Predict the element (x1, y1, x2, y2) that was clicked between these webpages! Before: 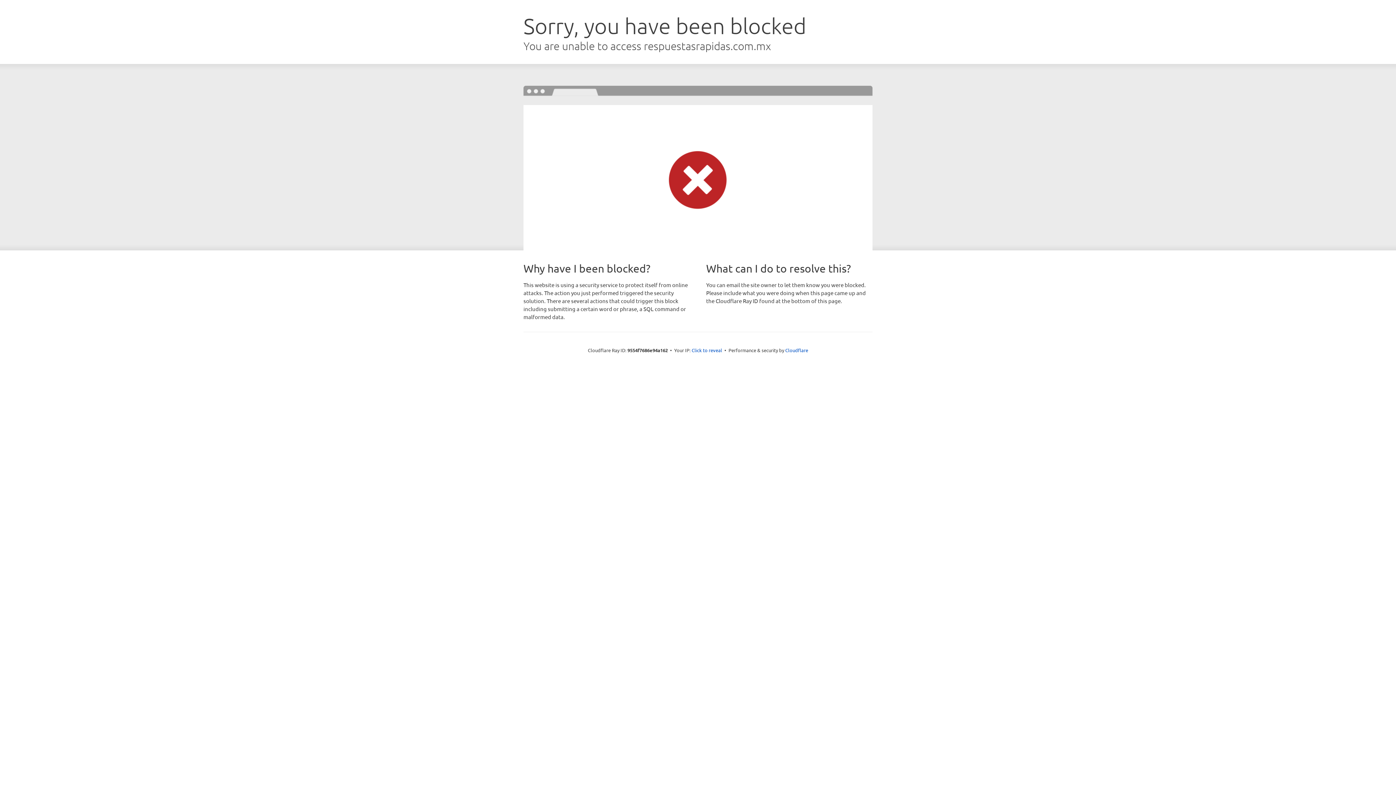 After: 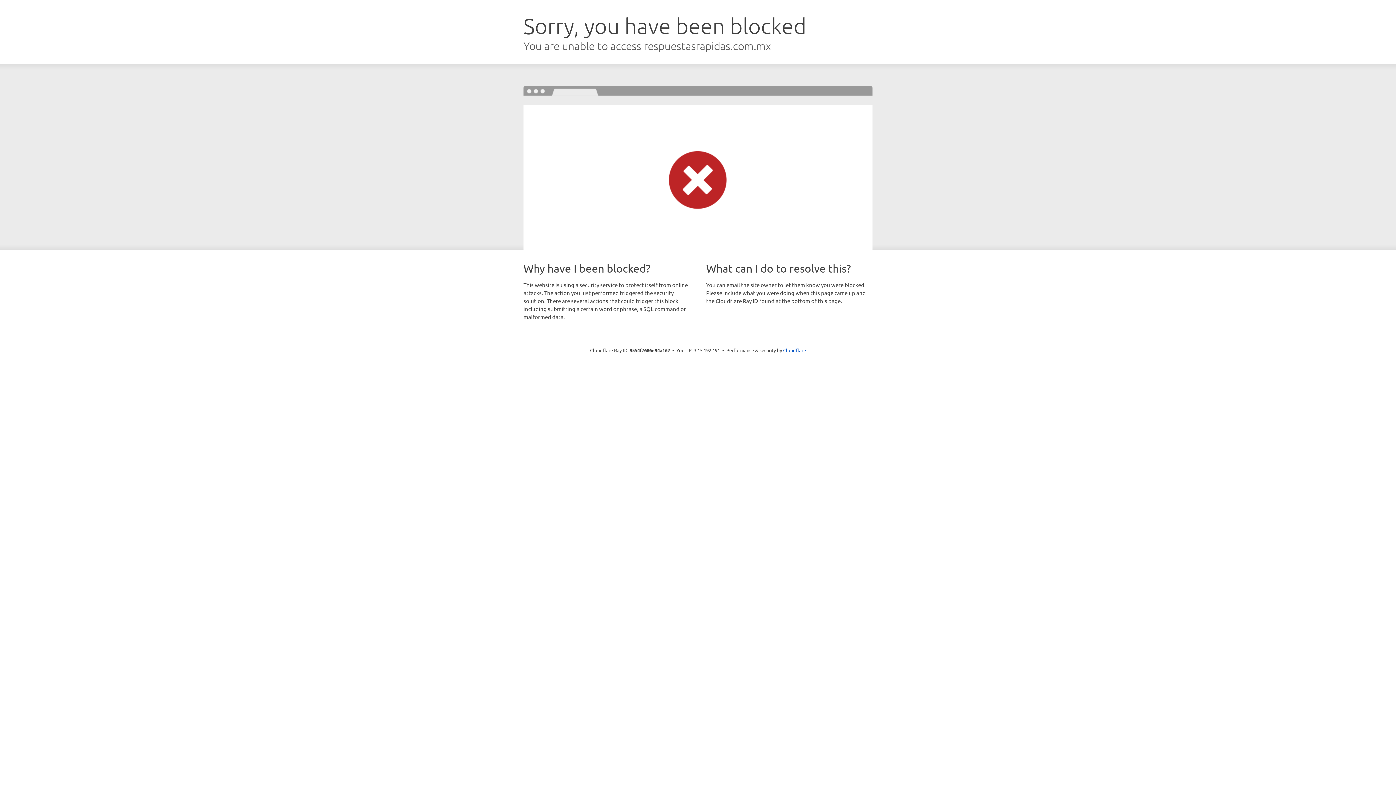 Action: label: Click to reveal bbox: (691, 346, 722, 353)